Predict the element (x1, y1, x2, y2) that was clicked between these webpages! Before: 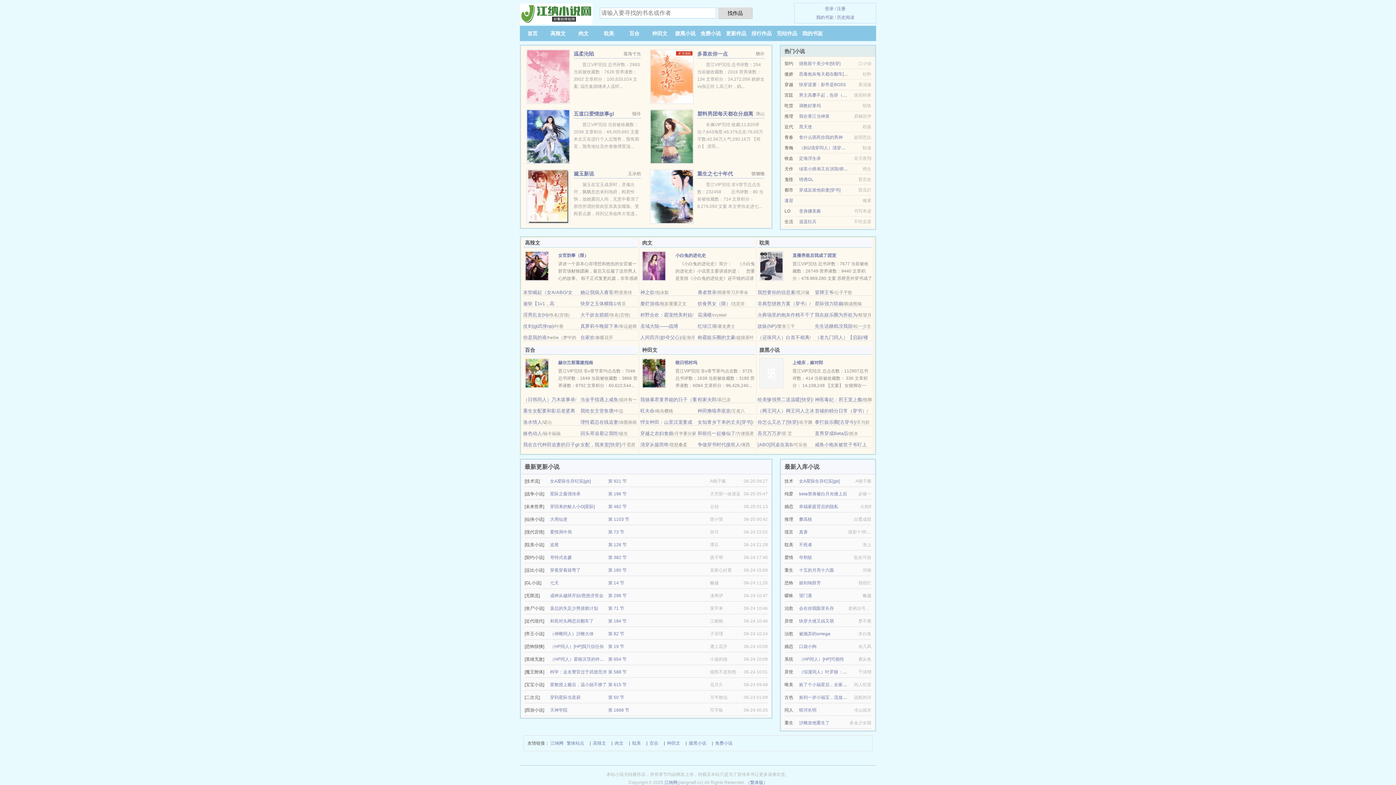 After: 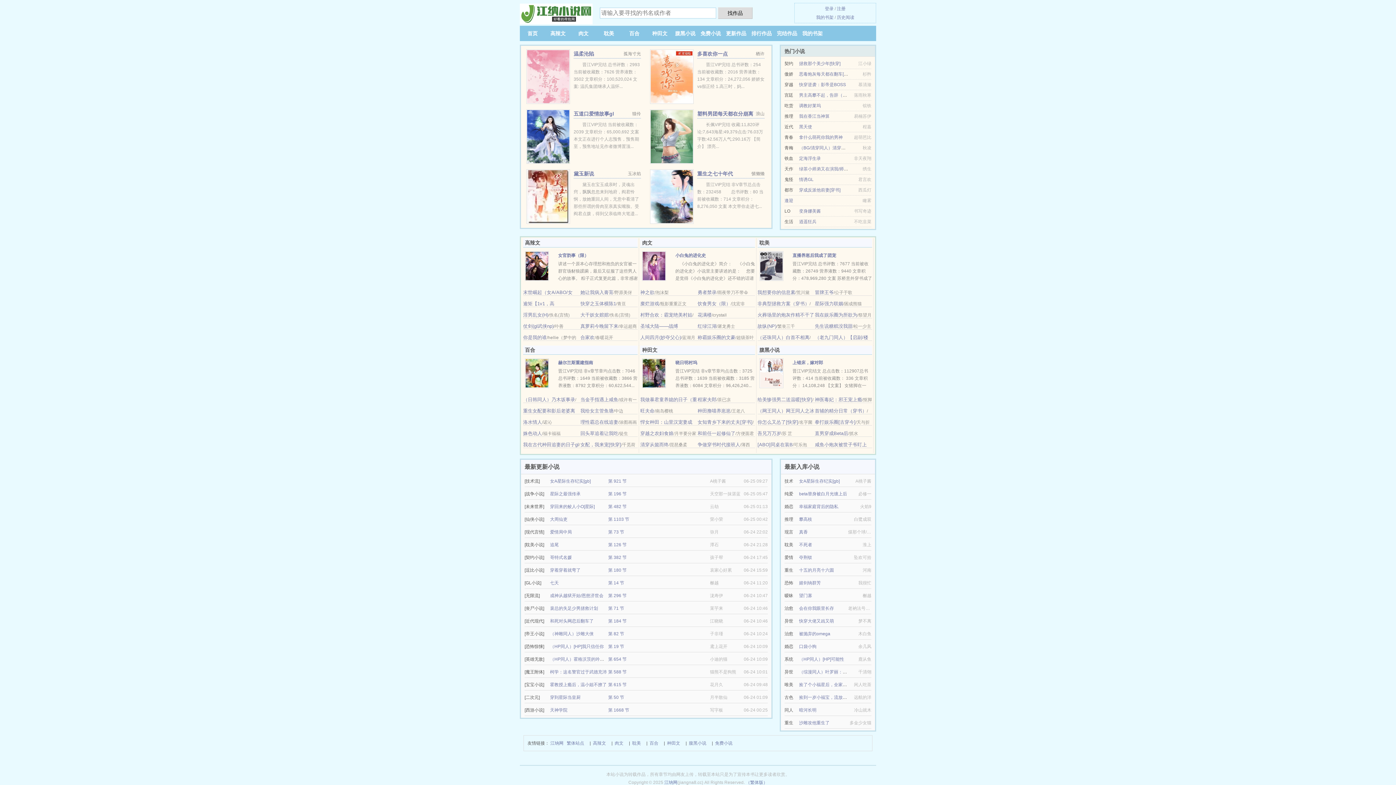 Action: bbox: (837, 6, 845, 11) label: 注册